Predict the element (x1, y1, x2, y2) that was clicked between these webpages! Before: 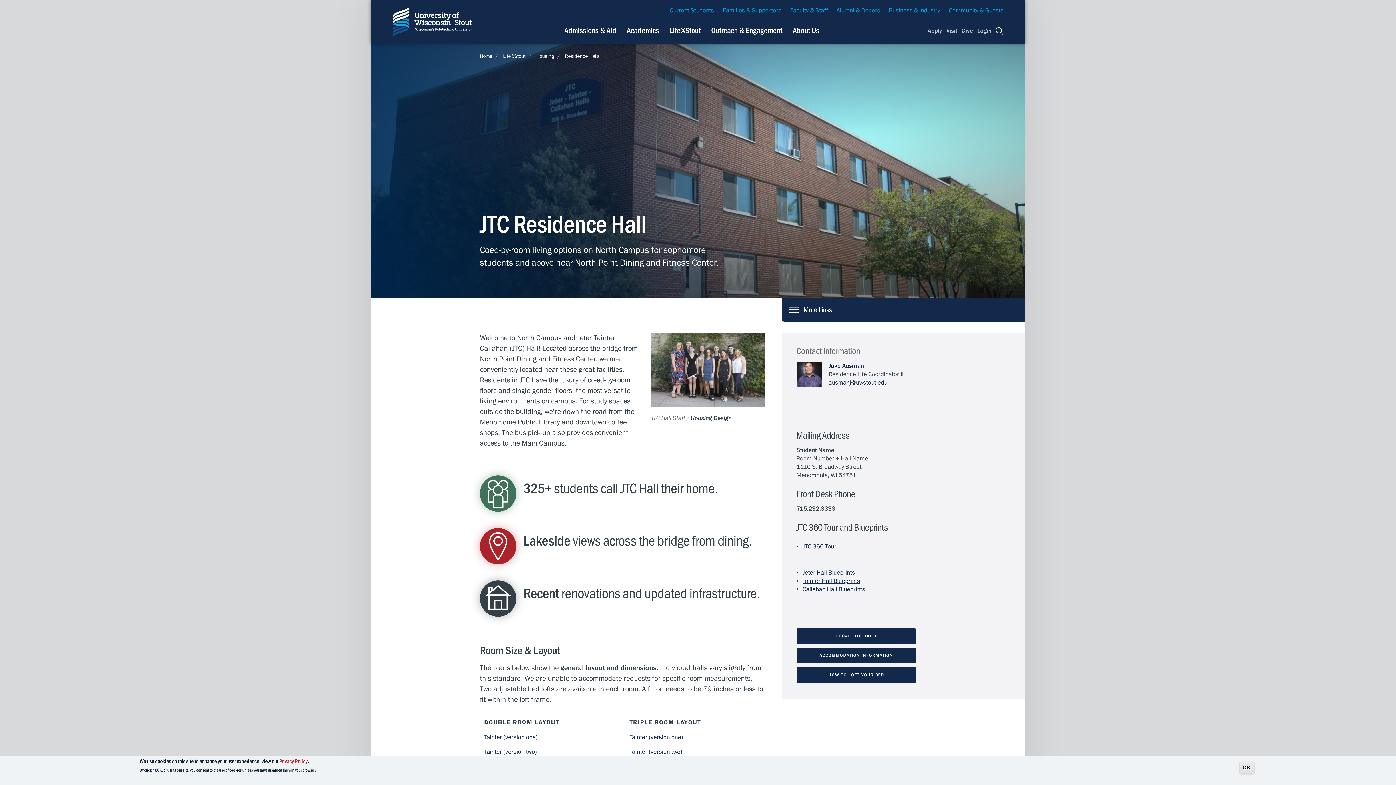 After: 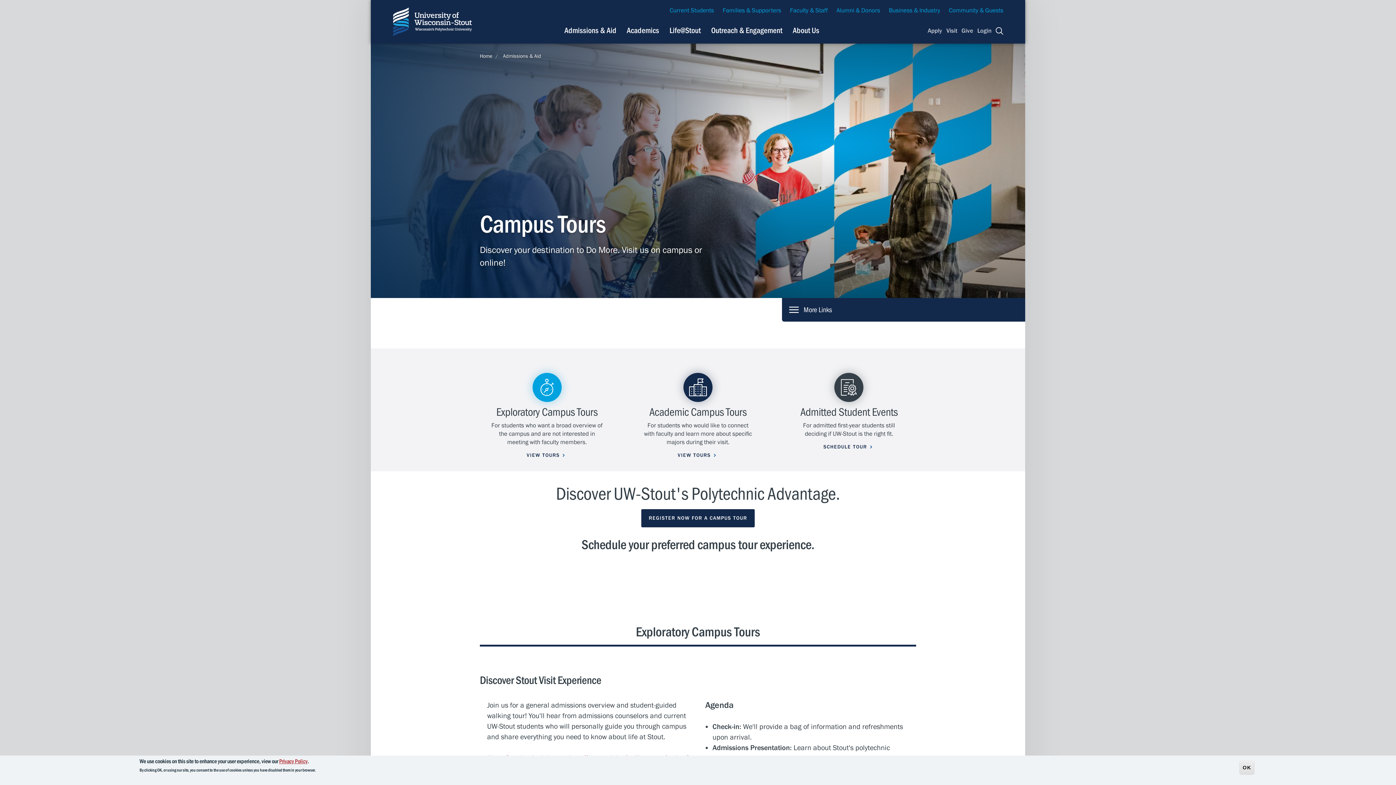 Action: bbox: (946, 25, 957, 36) label: Visit